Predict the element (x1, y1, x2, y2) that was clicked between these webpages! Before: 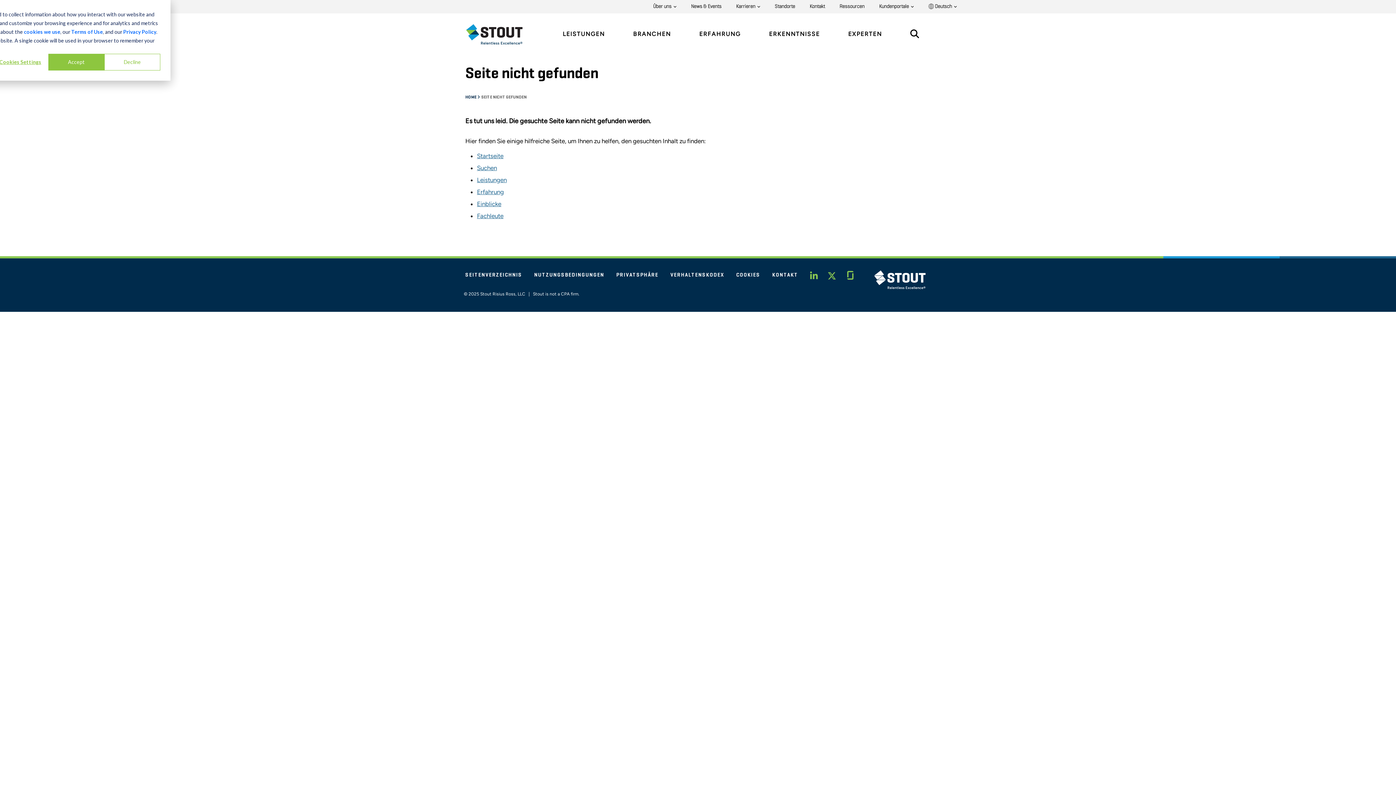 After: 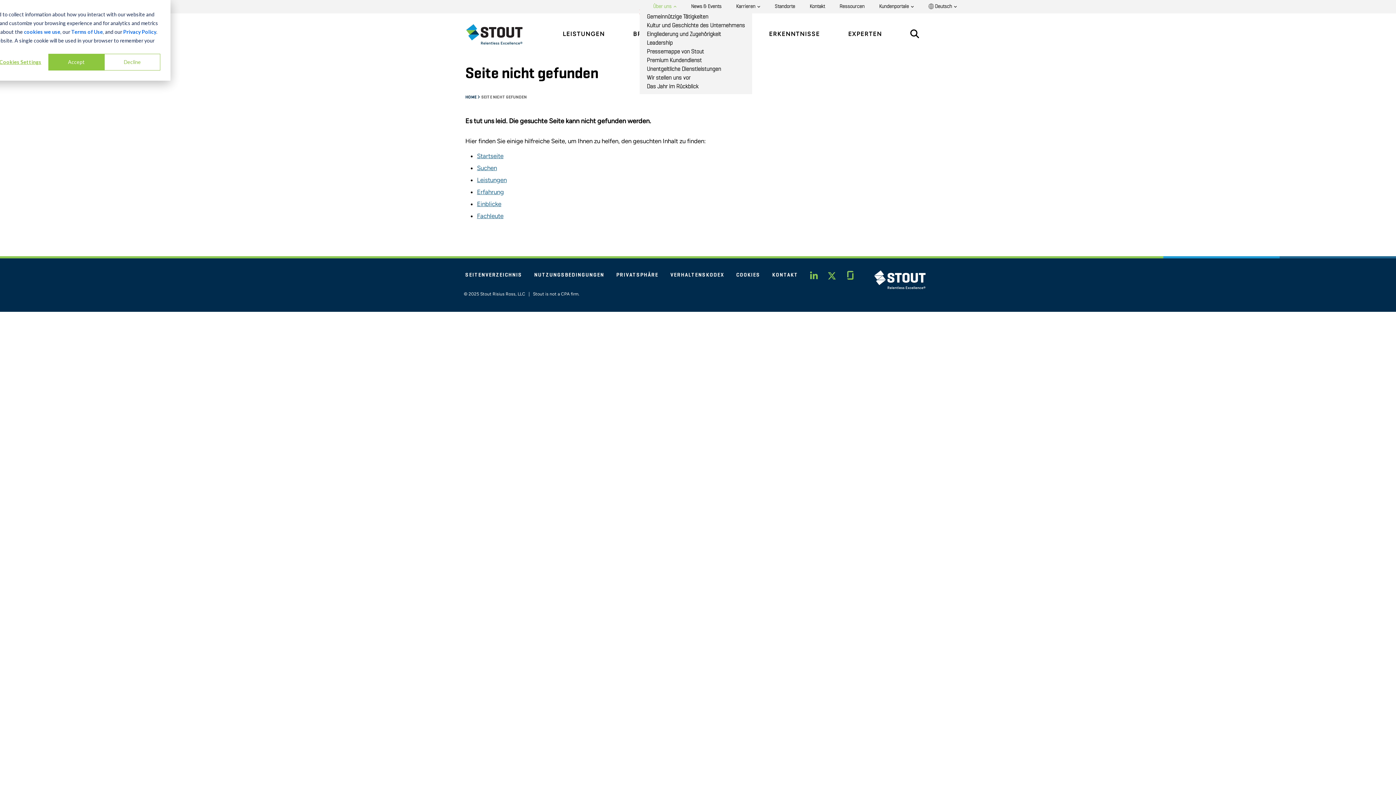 Action: label: Über uns  bbox: (645, 4, 683, 9)